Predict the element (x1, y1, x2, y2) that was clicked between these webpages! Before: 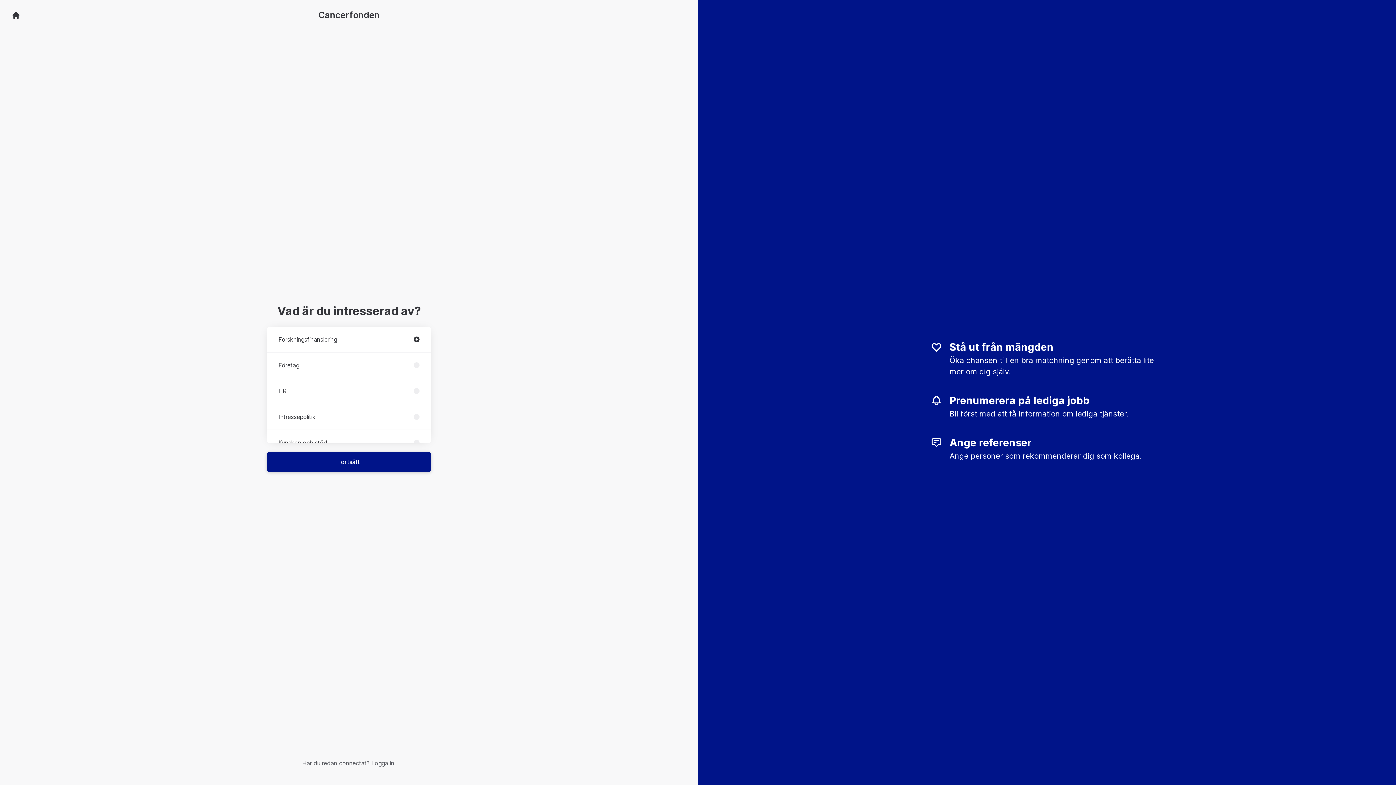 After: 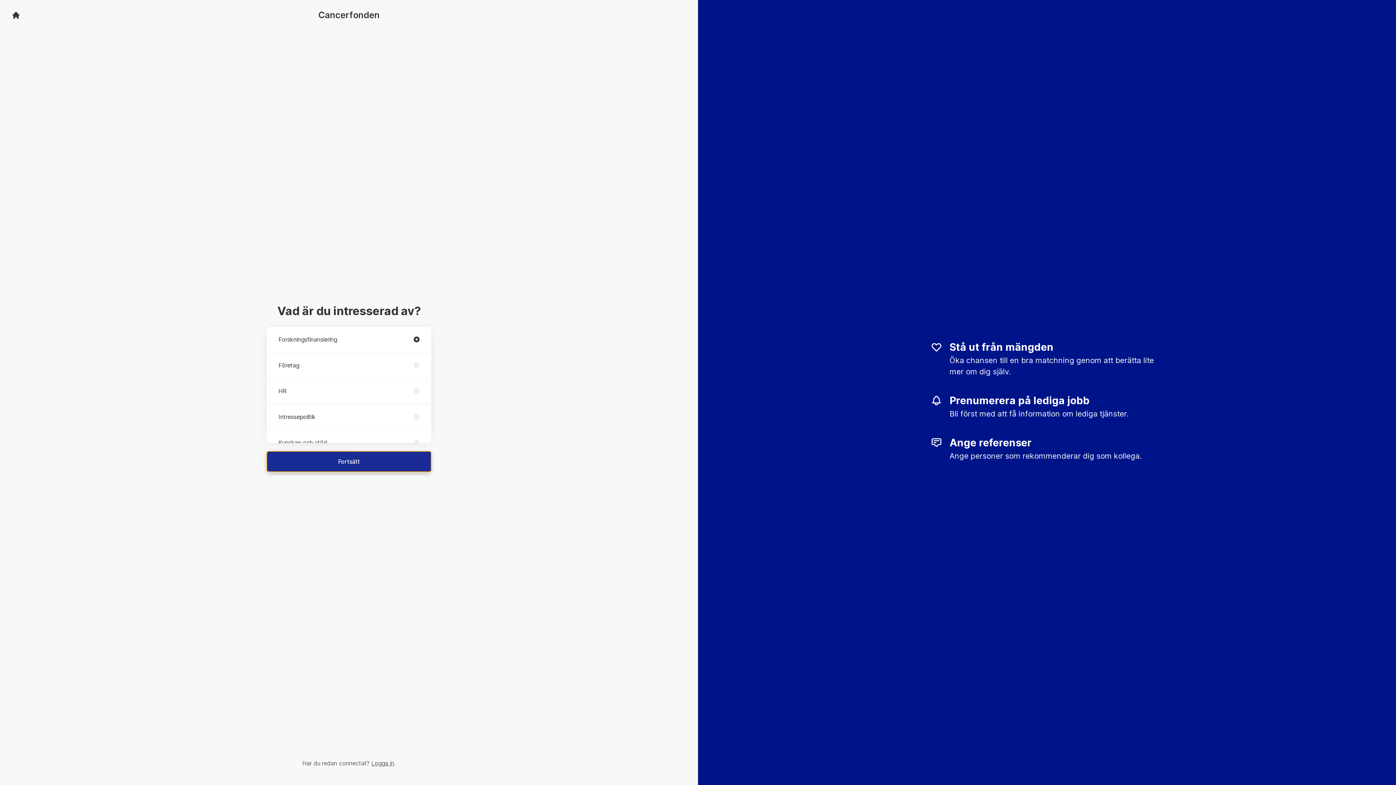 Action: bbox: (266, 452, 431, 472) label: Fortsätt